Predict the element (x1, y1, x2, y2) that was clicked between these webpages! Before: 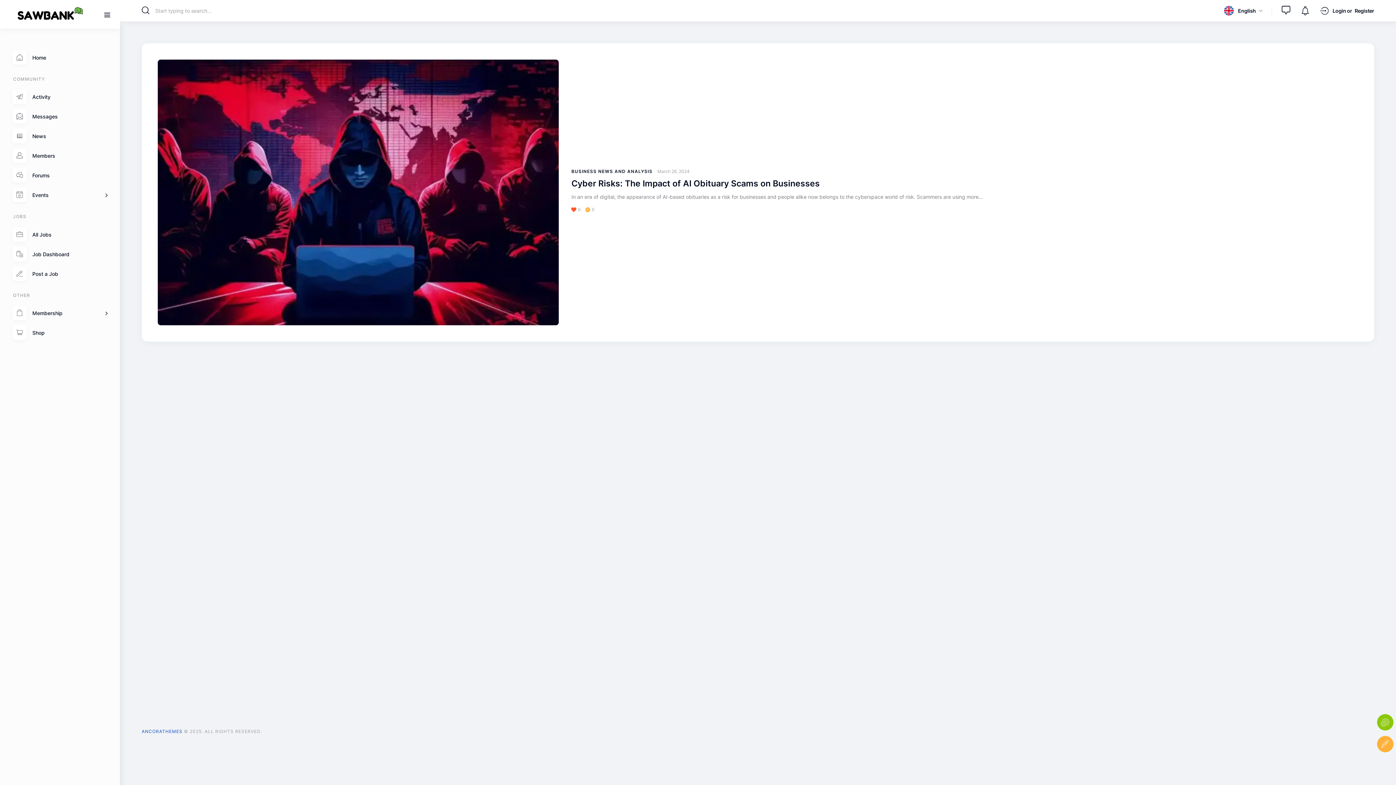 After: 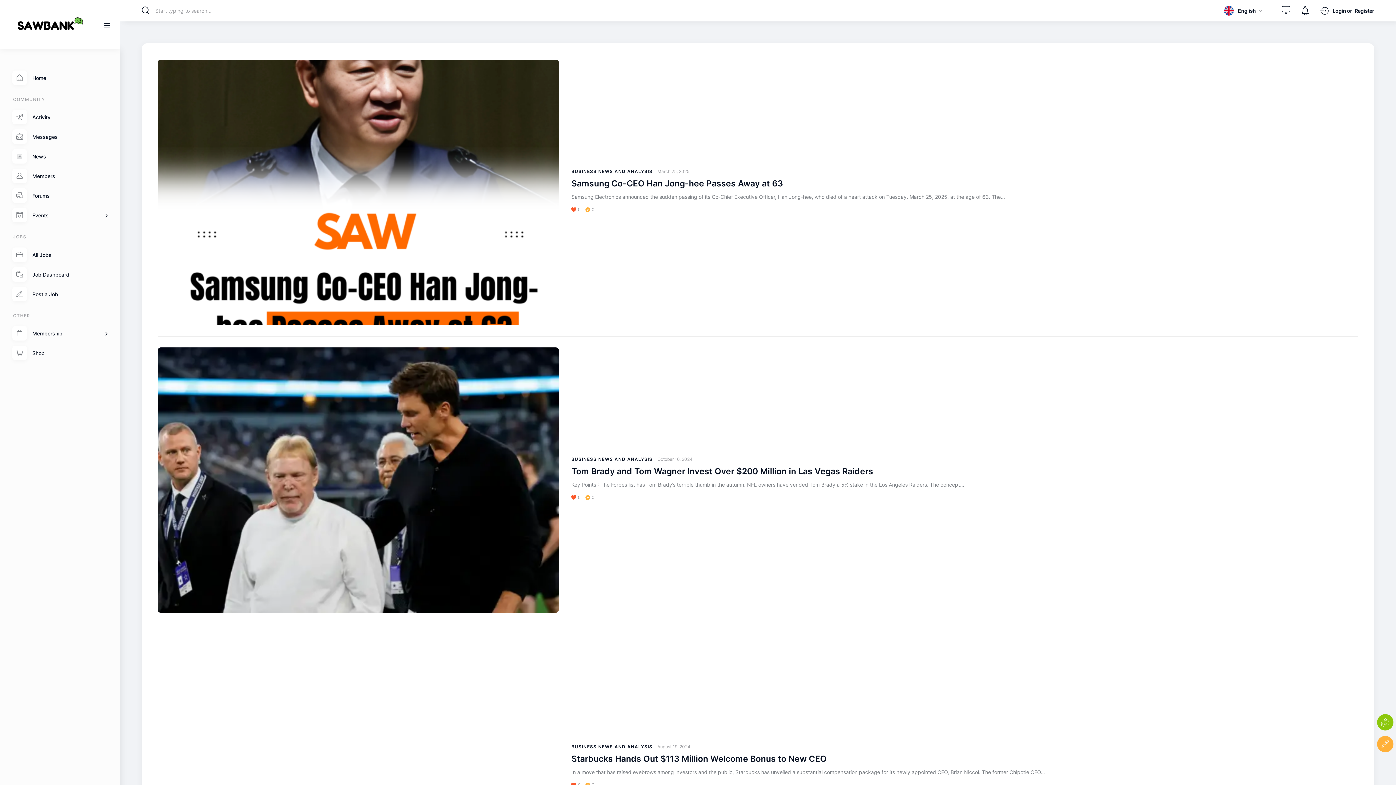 Action: bbox: (571, 168, 652, 174) label: BUSINESS NEWS AND ANALYSIS